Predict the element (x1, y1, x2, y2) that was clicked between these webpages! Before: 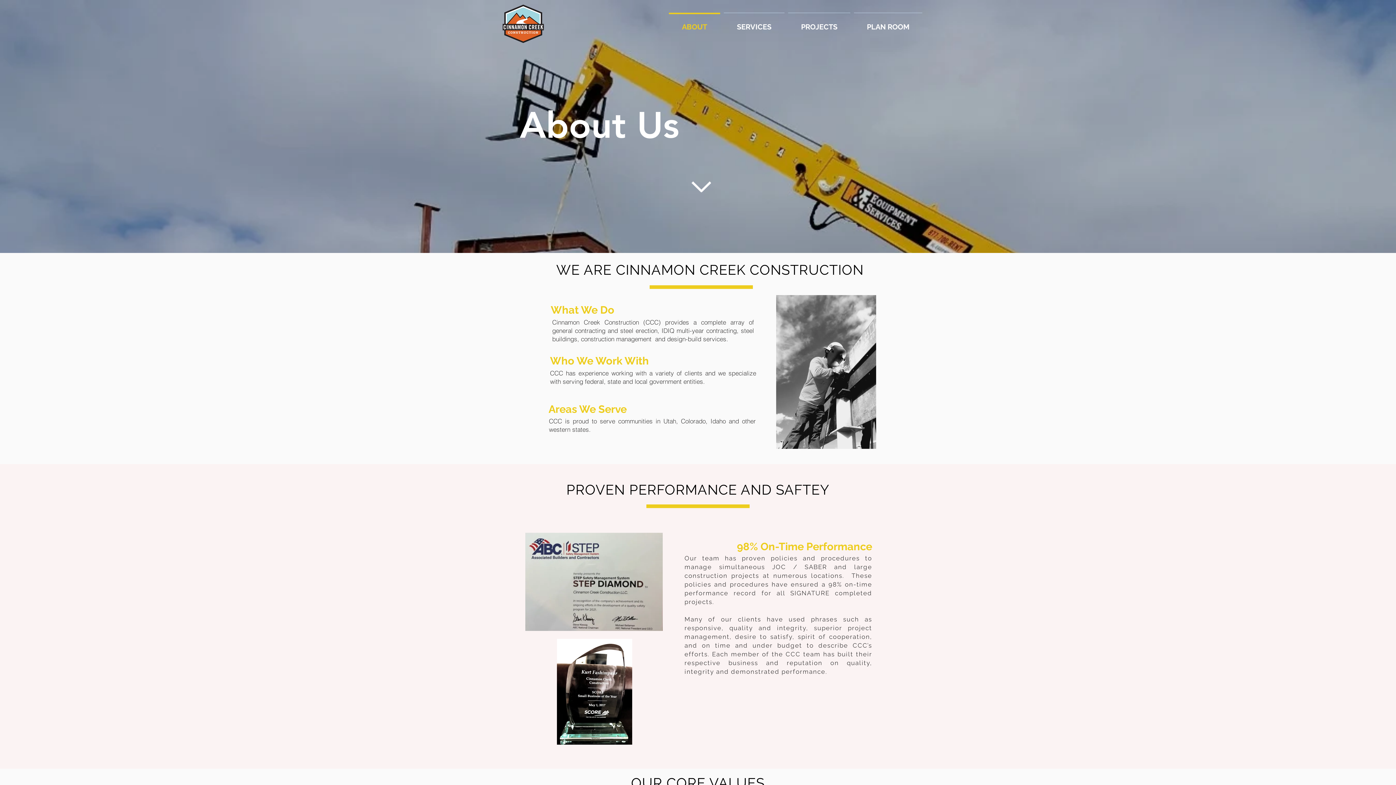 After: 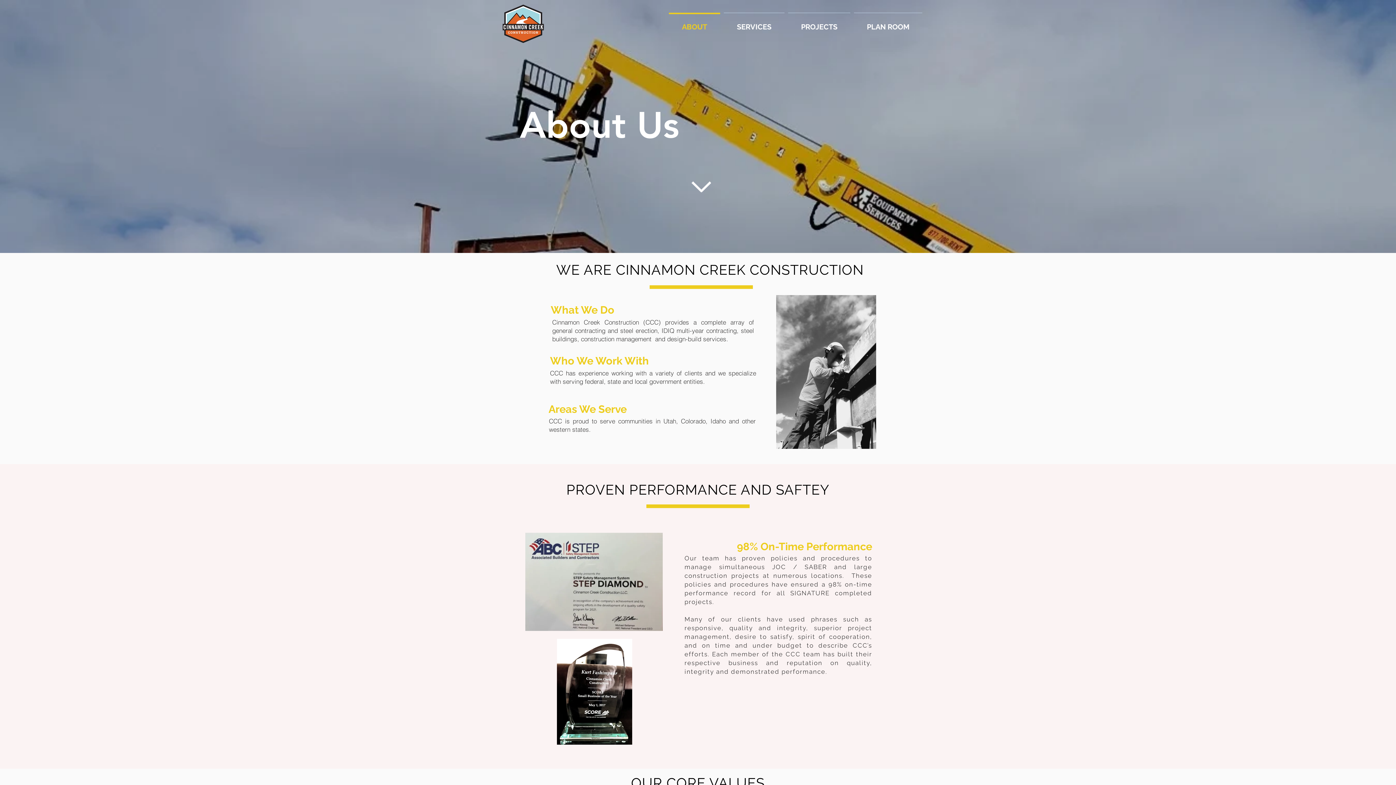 Action: label: ABOUT bbox: (667, 12, 722, 34)